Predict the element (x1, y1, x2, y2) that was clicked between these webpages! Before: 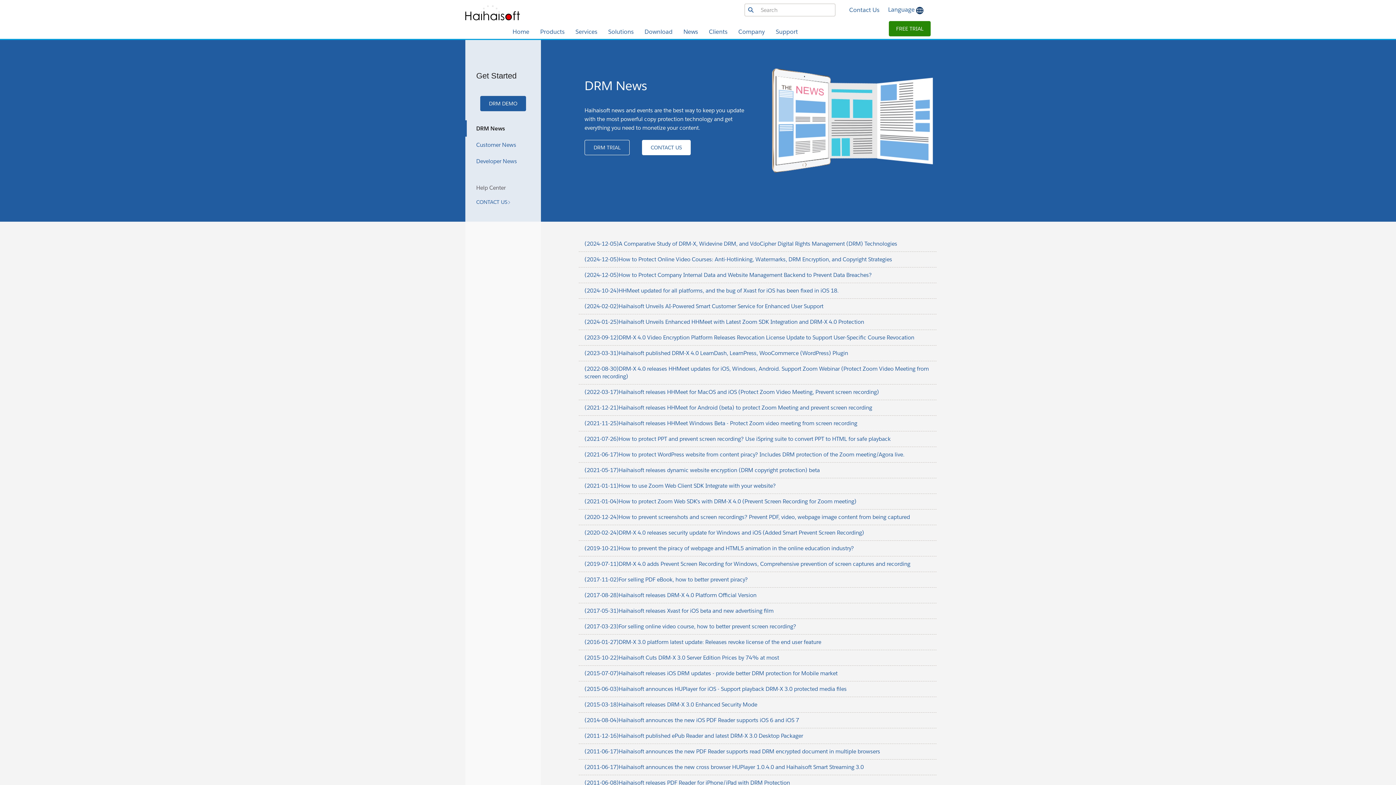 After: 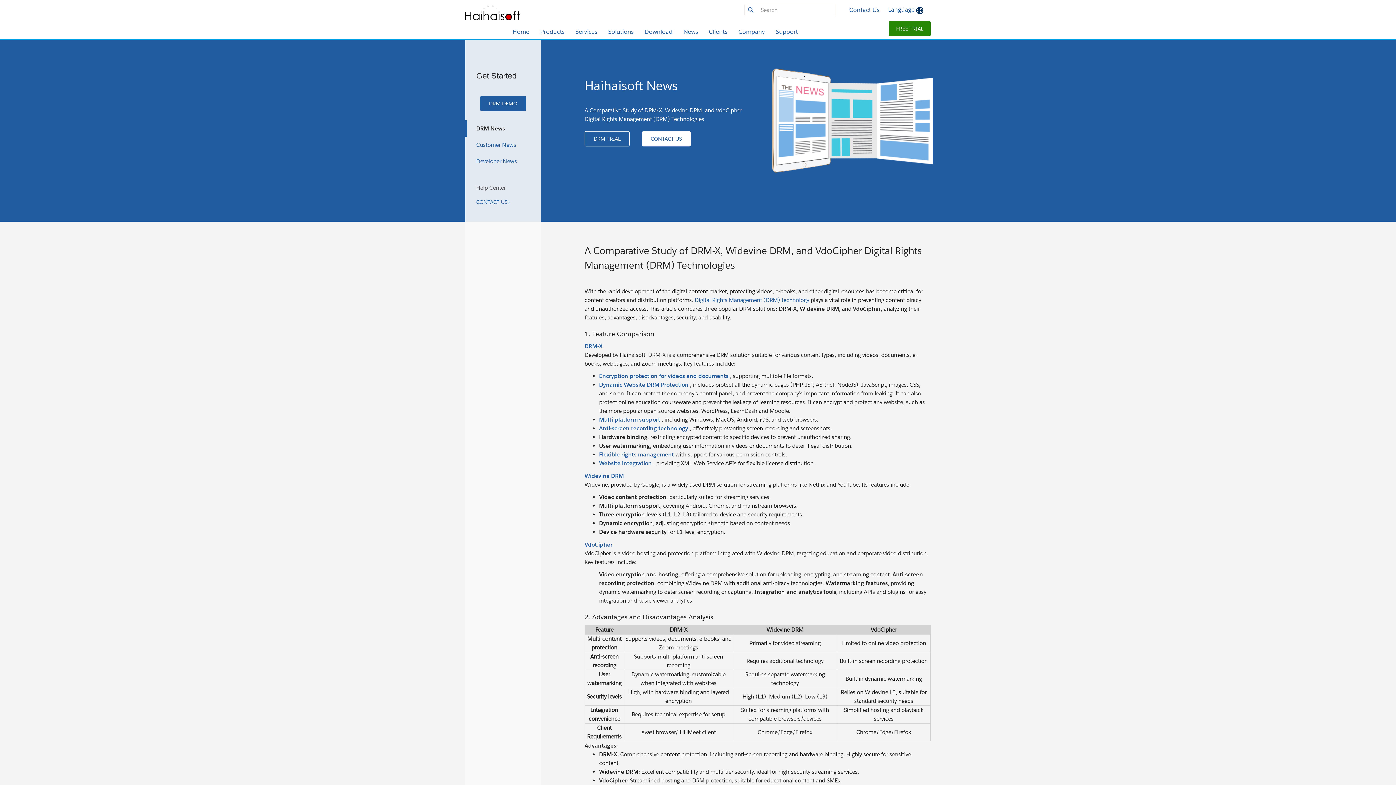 Action: label: (2024-12-05)A Comparative Study of DRM-X, Widevine DRM, and VdoCipher Digital Rights Management (DRM) Technologies bbox: (584, 240, 897, 247)